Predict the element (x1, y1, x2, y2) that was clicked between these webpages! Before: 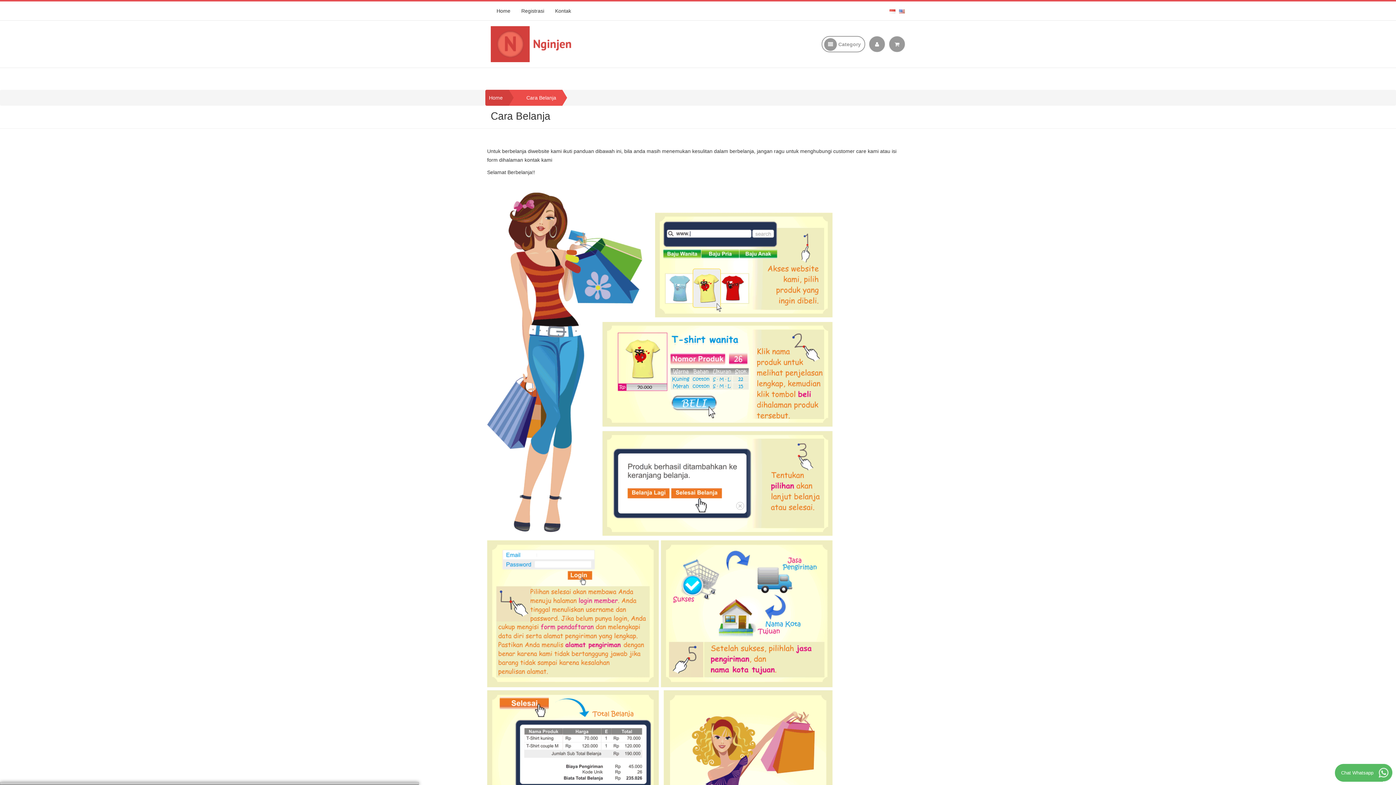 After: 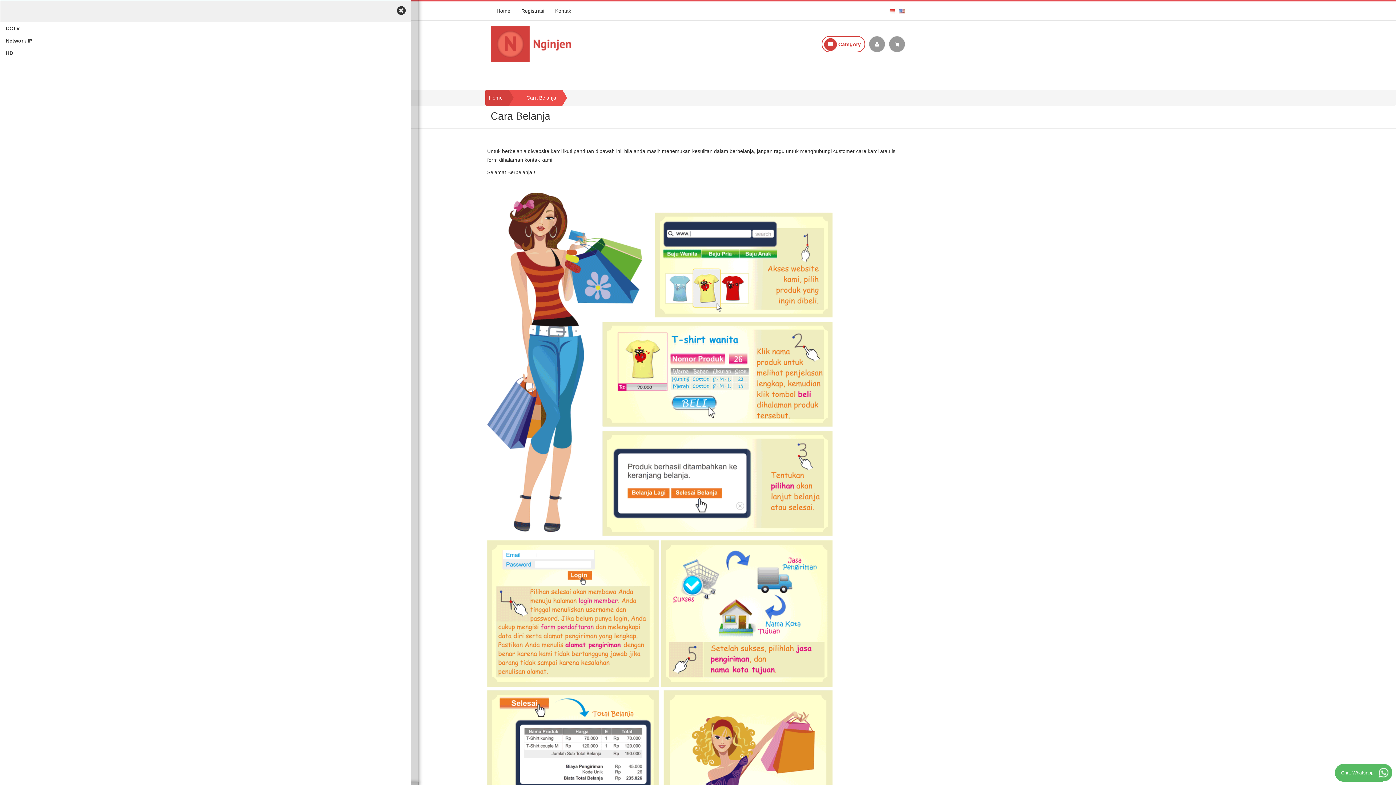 Action: label:  

Category bbox: (821, 36, 865, 52)